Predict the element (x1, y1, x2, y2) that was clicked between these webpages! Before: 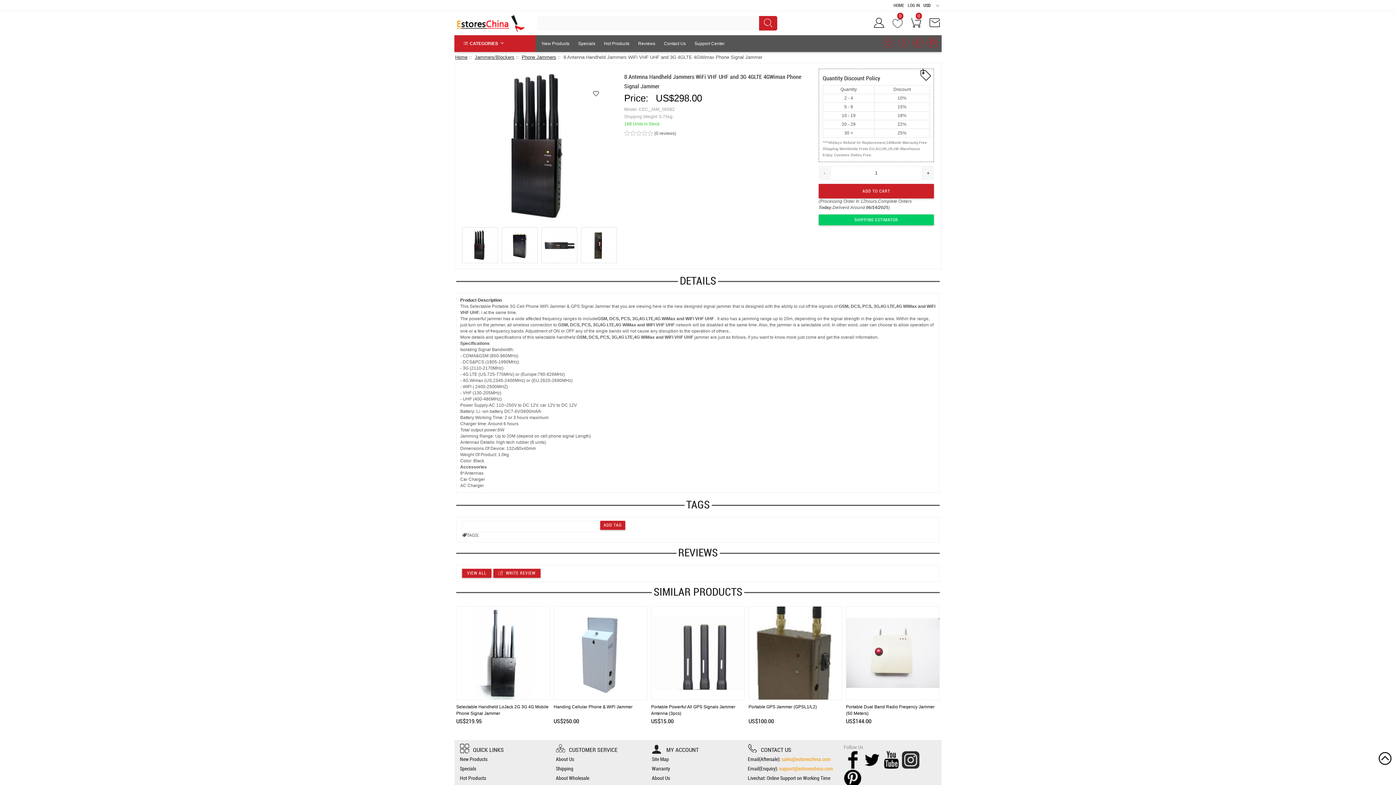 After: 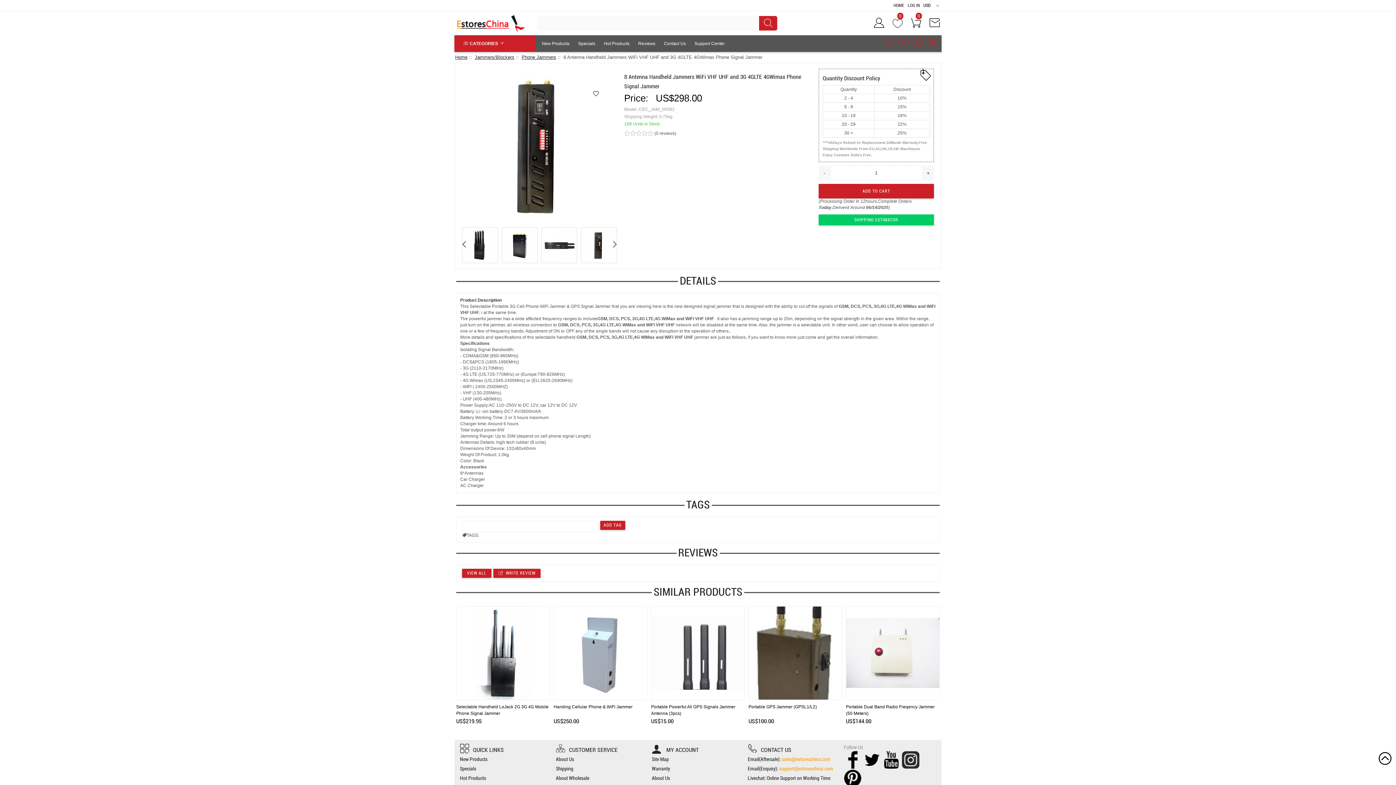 Action: bbox: (583, 229, 614, 261)